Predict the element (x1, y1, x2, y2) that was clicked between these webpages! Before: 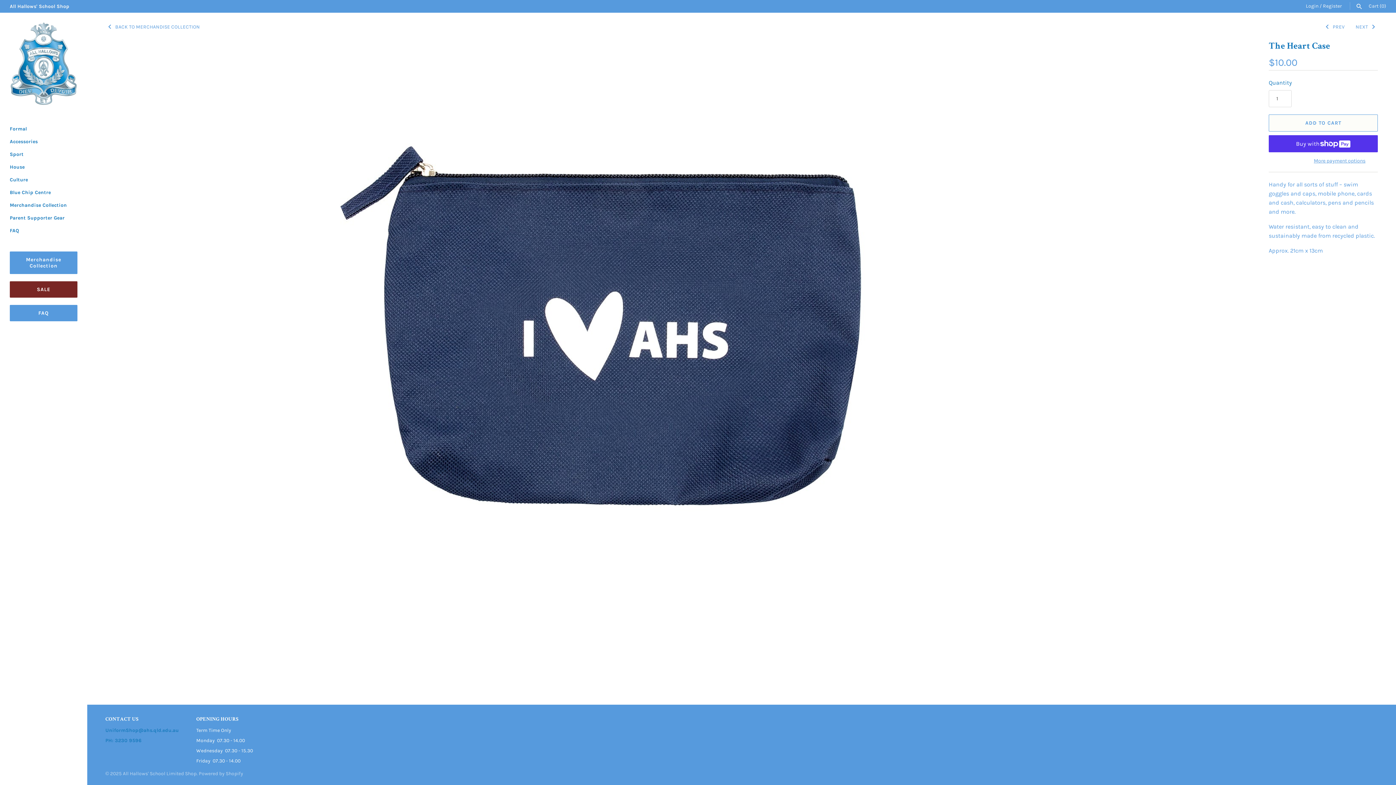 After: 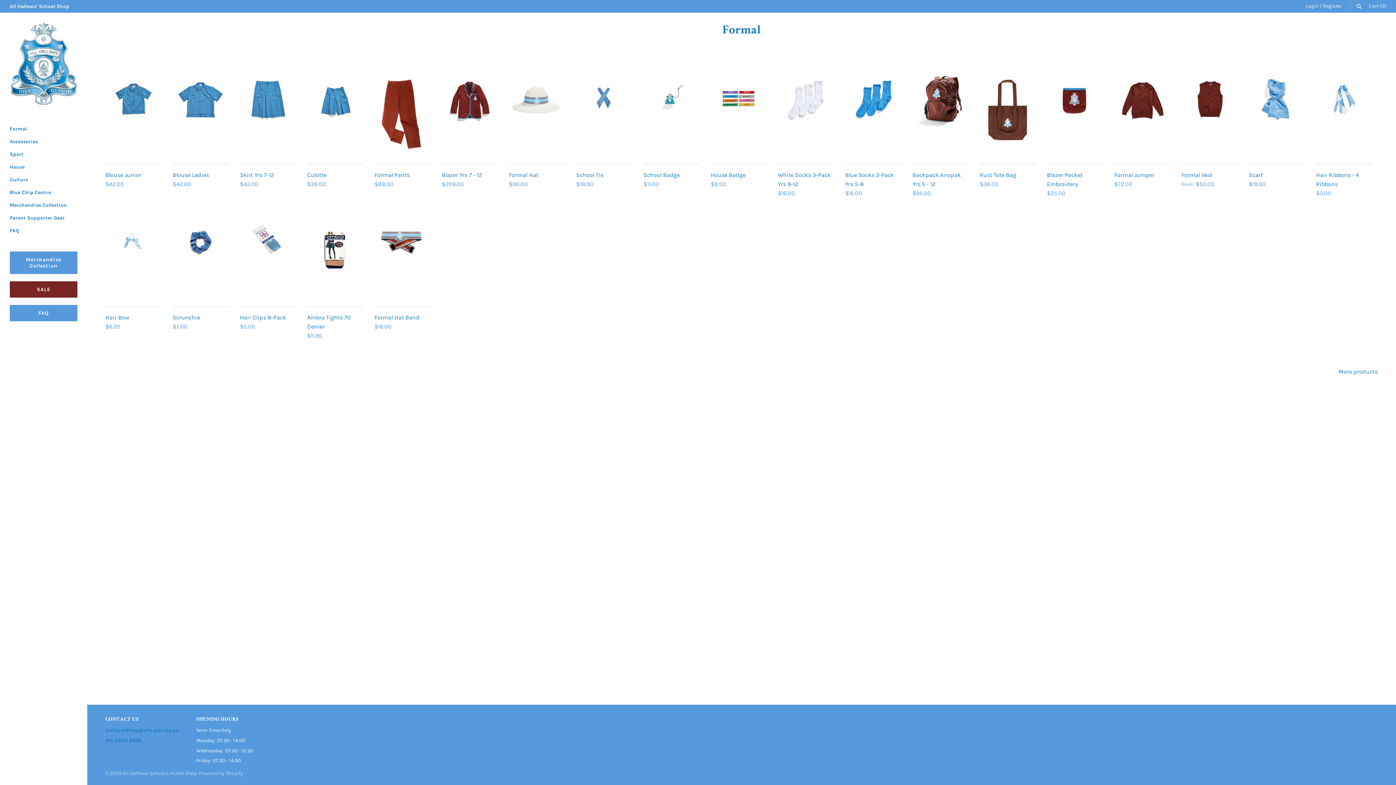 Action: label: Formal bbox: (9, 122, 77, 135)